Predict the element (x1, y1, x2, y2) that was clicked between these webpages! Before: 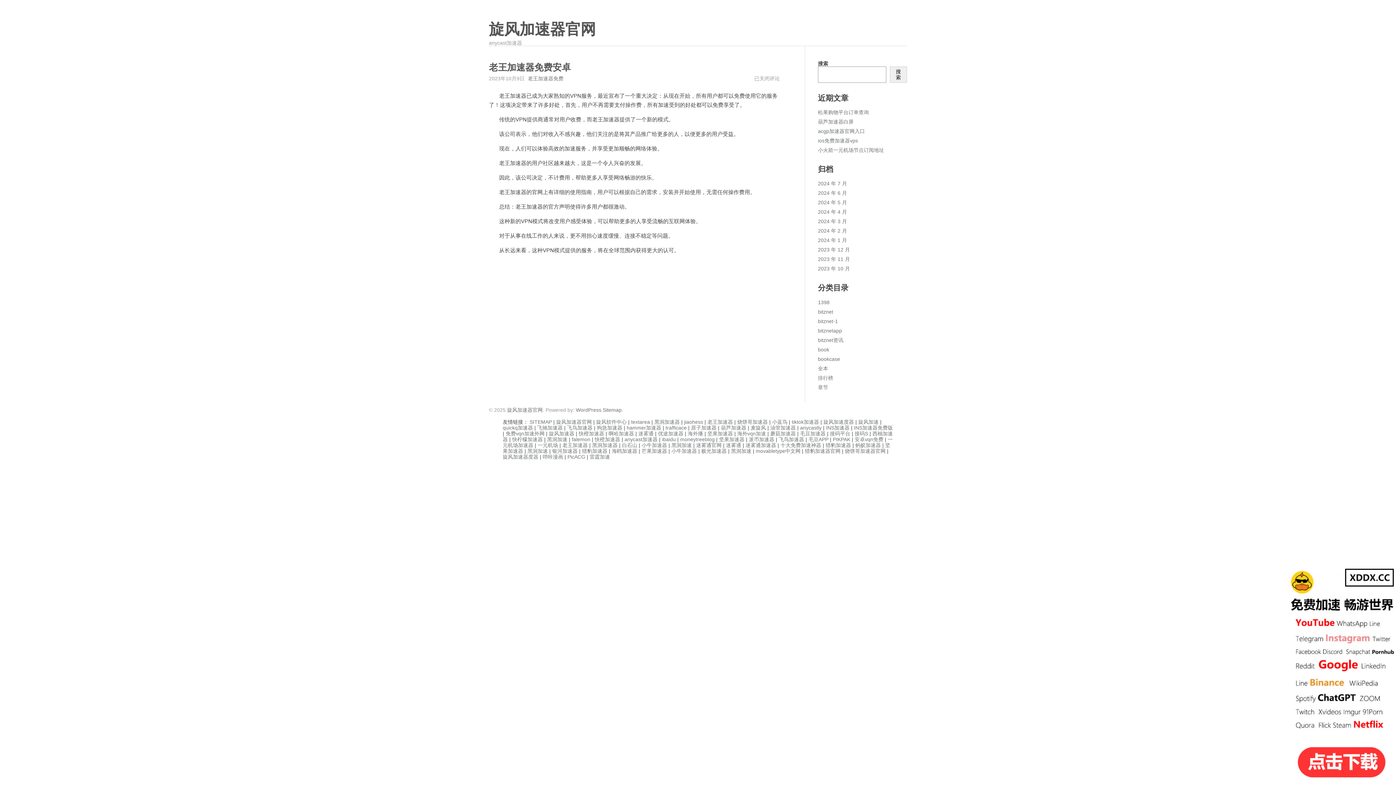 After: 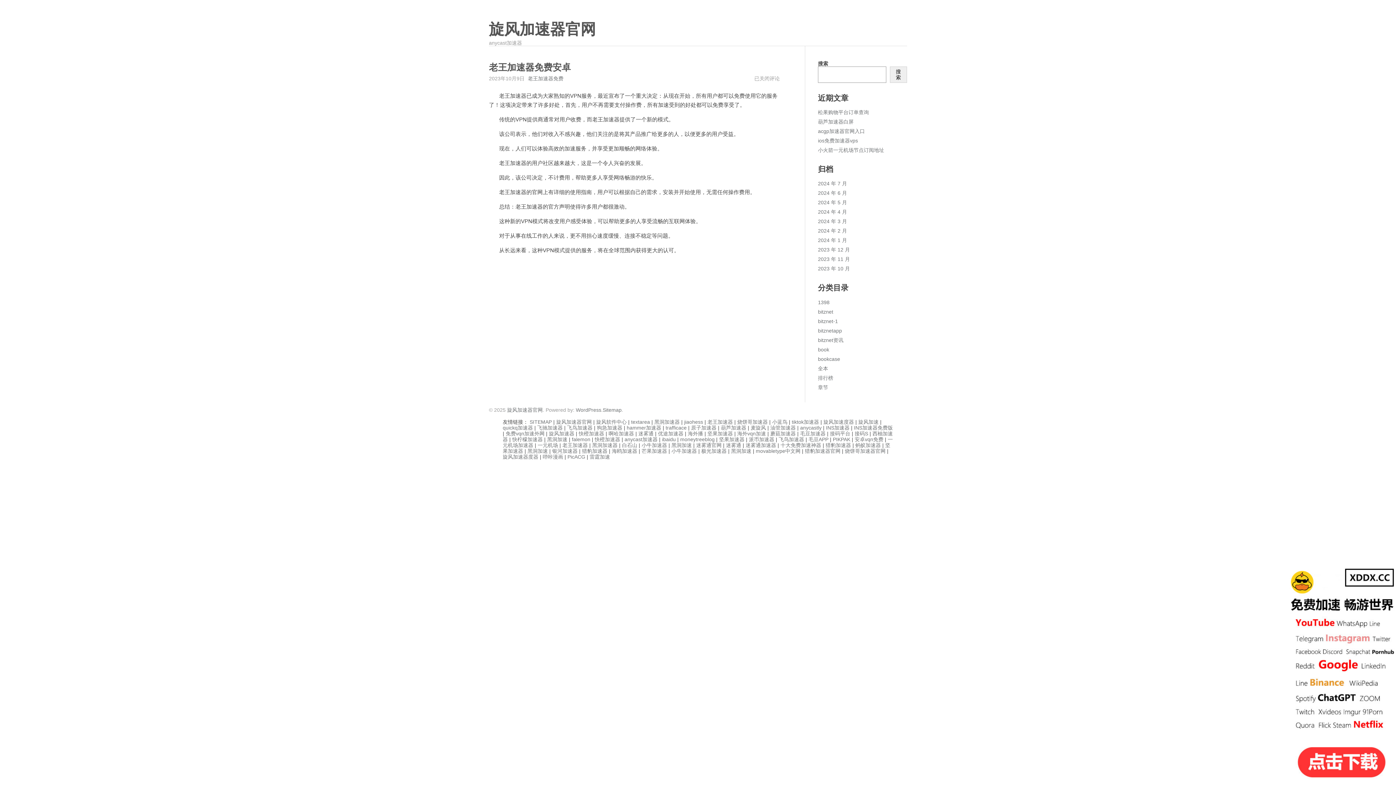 Action: bbox: (542, 454, 563, 460) label: 哔咔漫画